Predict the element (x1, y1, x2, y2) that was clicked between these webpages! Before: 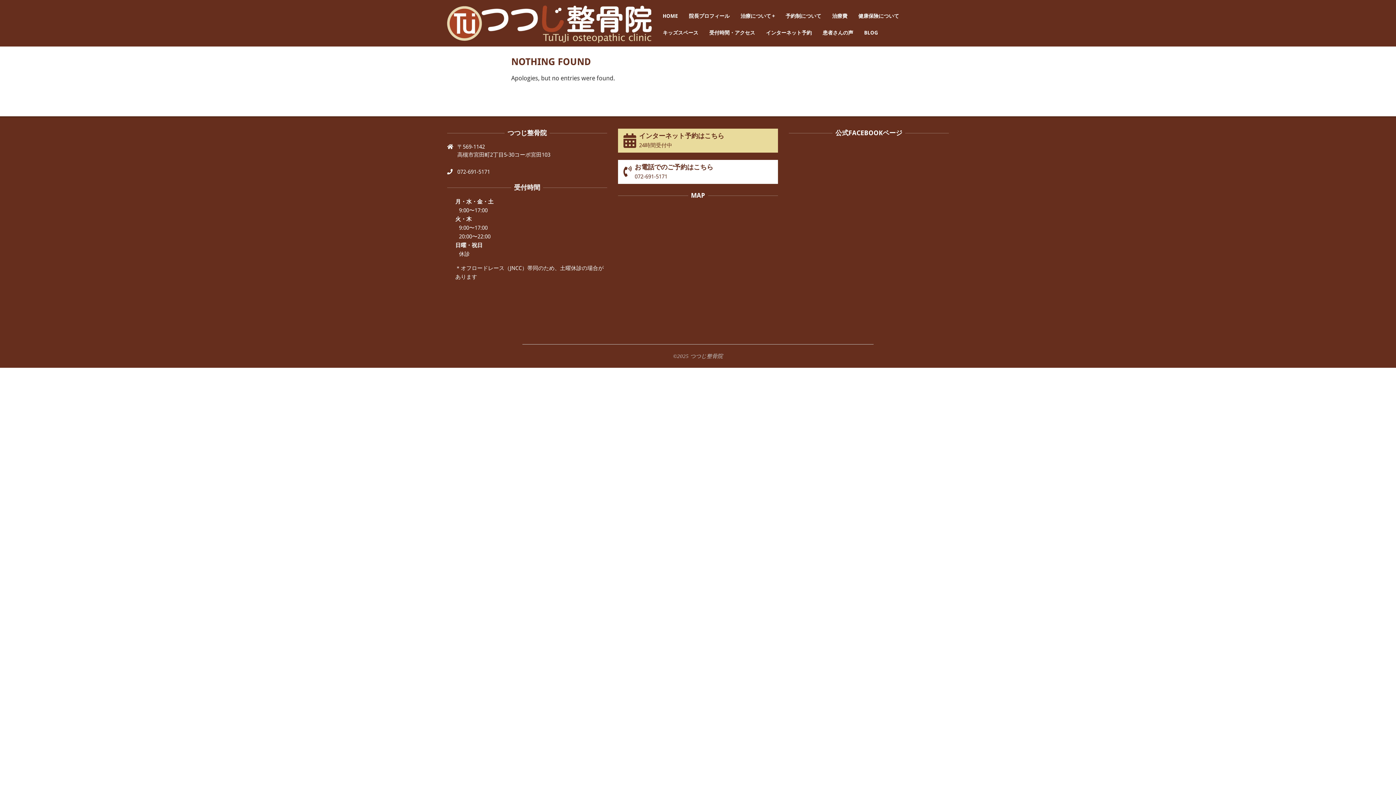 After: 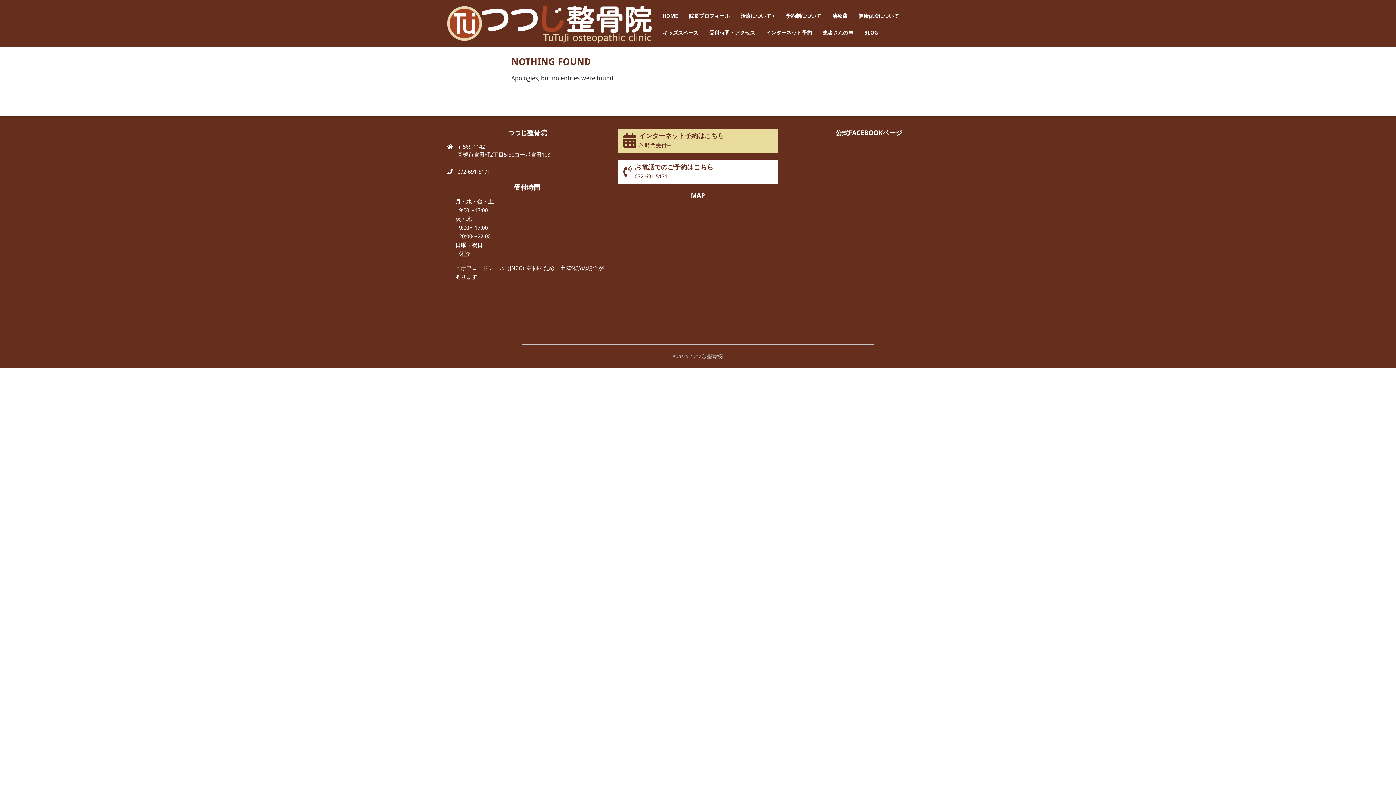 Action: label: 072-691-5171 bbox: (457, 168, 490, 175)